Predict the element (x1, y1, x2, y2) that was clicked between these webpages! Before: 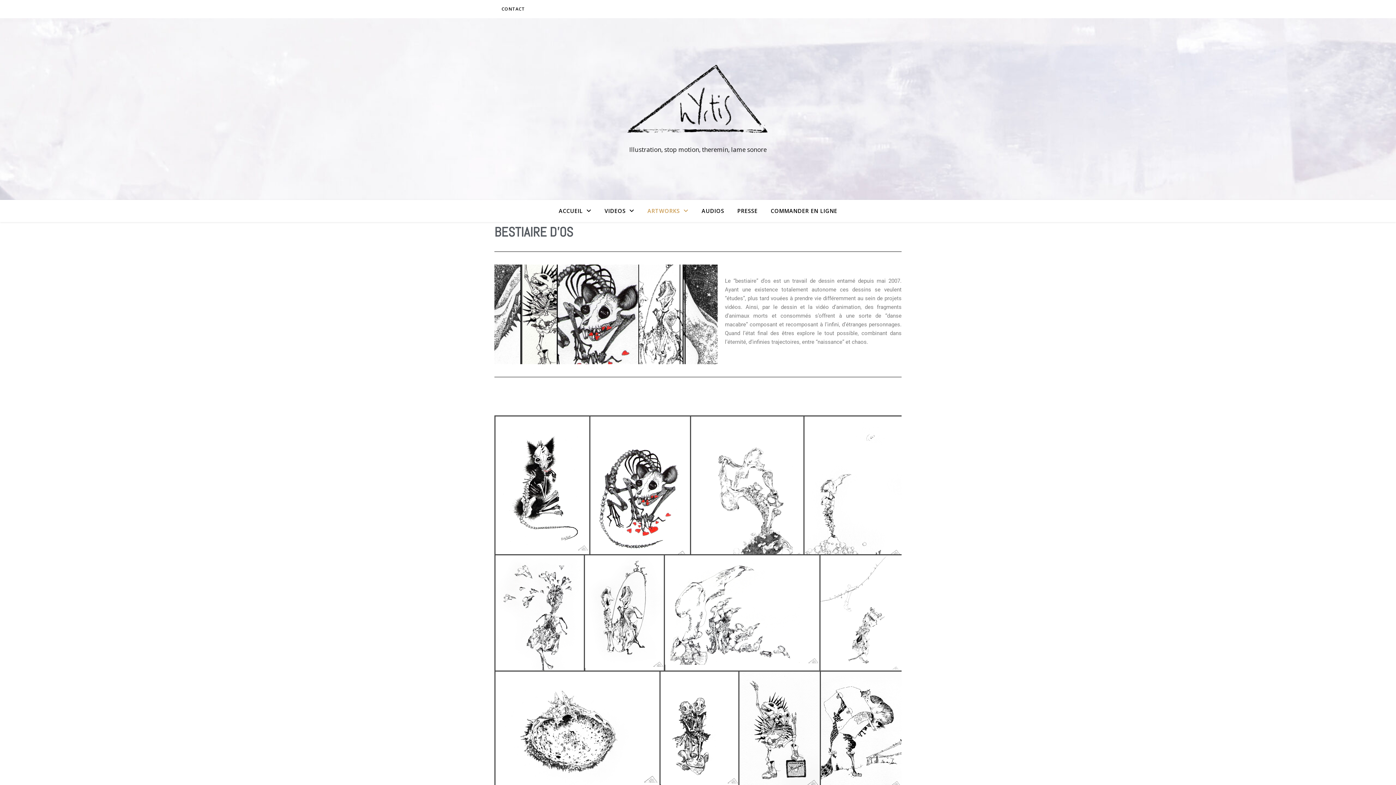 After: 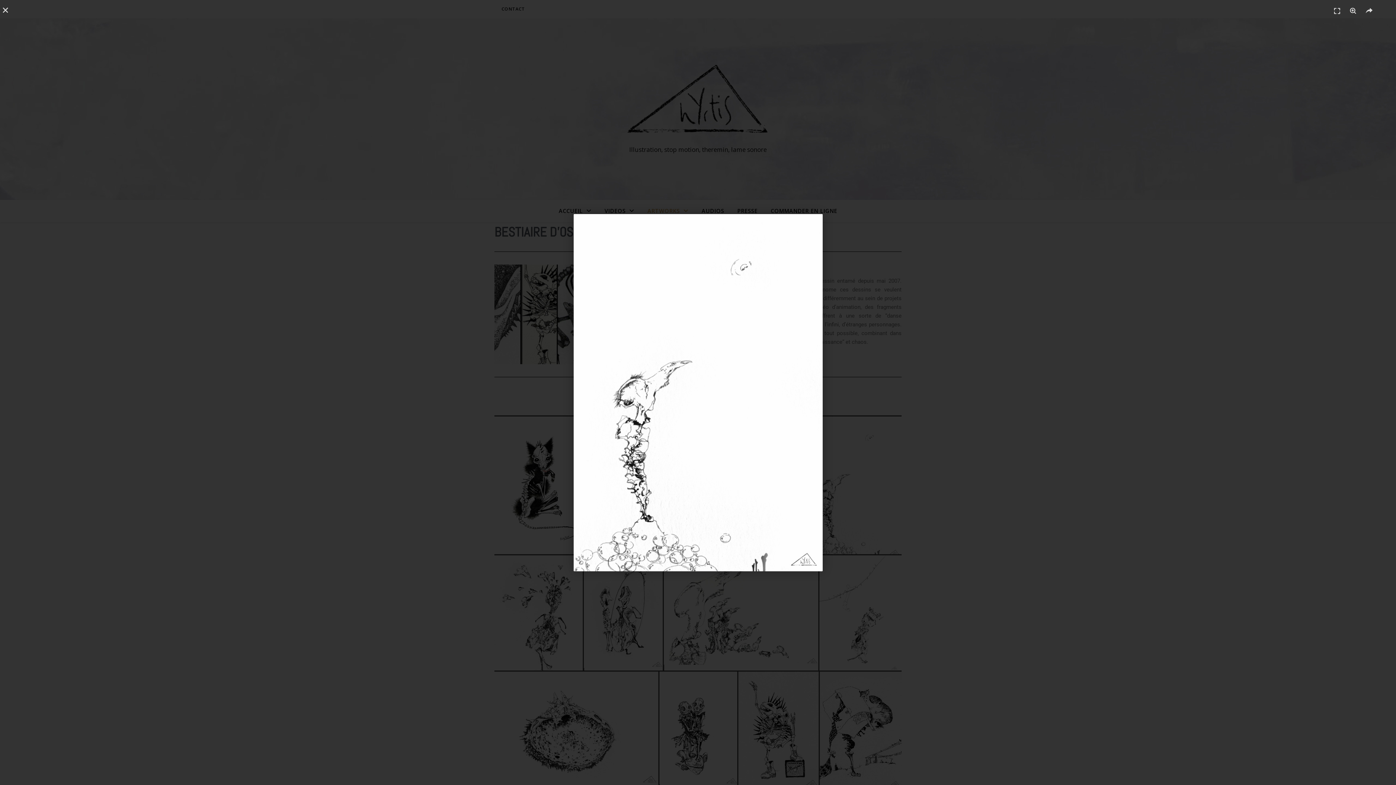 Action: bbox: (804, 416, 902, 557)